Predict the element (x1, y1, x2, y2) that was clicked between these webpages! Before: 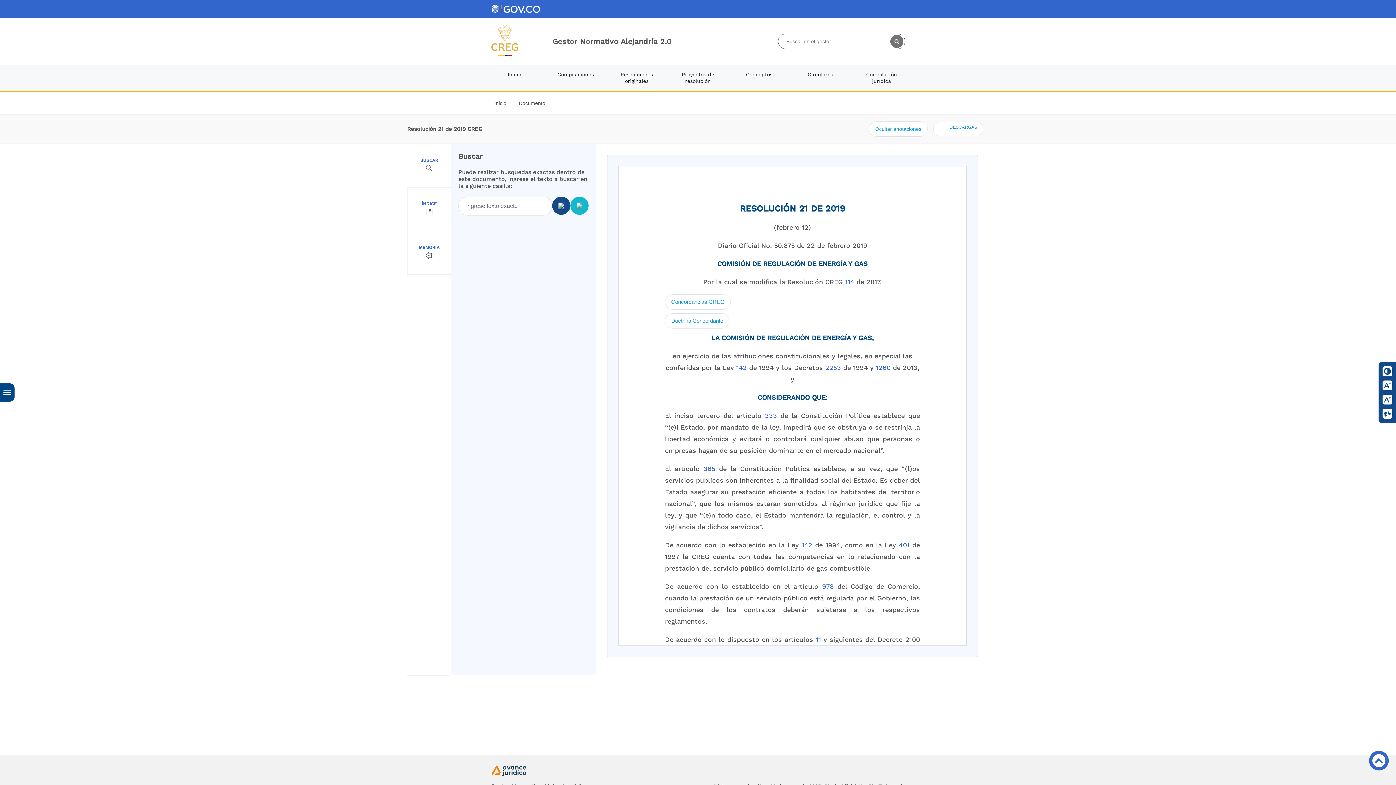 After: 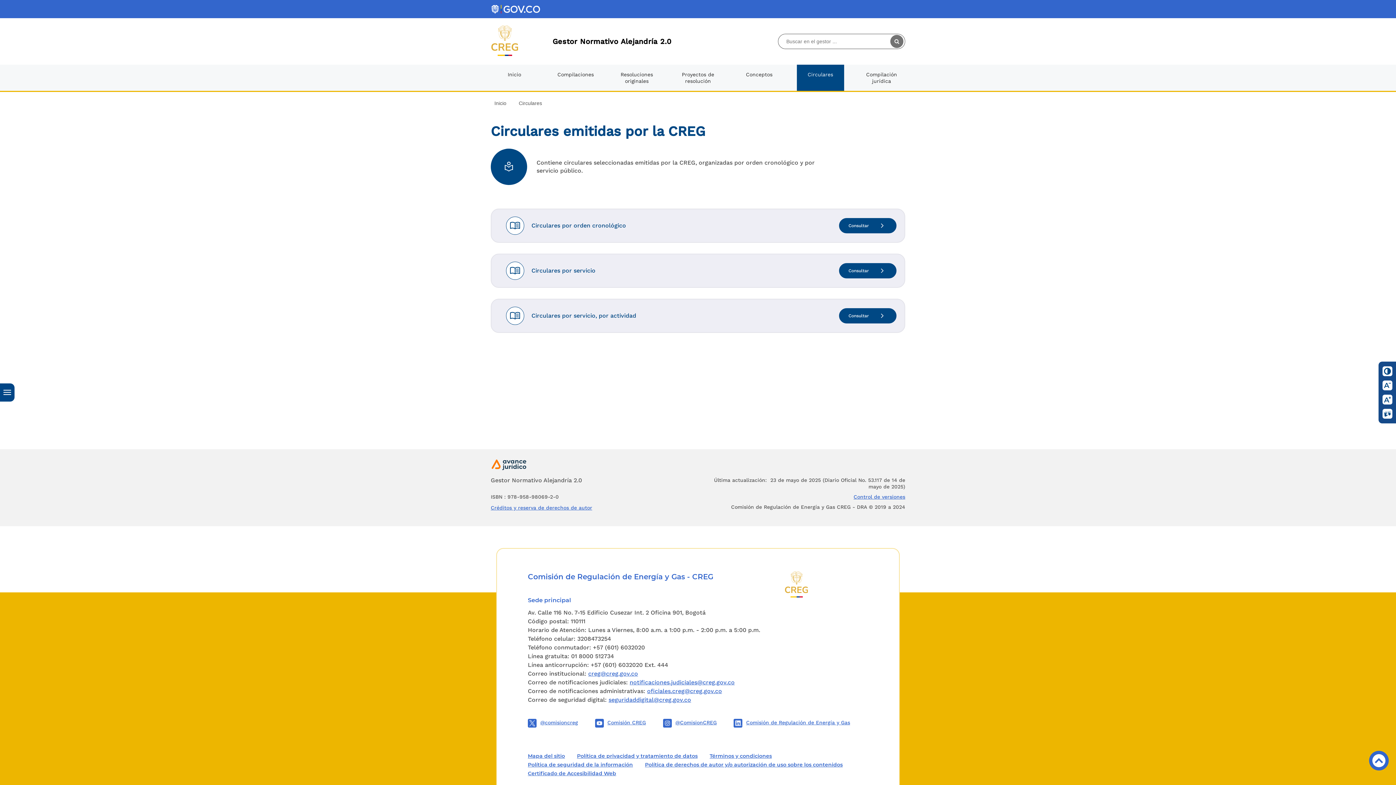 Action: label: Circulares bbox: (806, 71, 835, 90)